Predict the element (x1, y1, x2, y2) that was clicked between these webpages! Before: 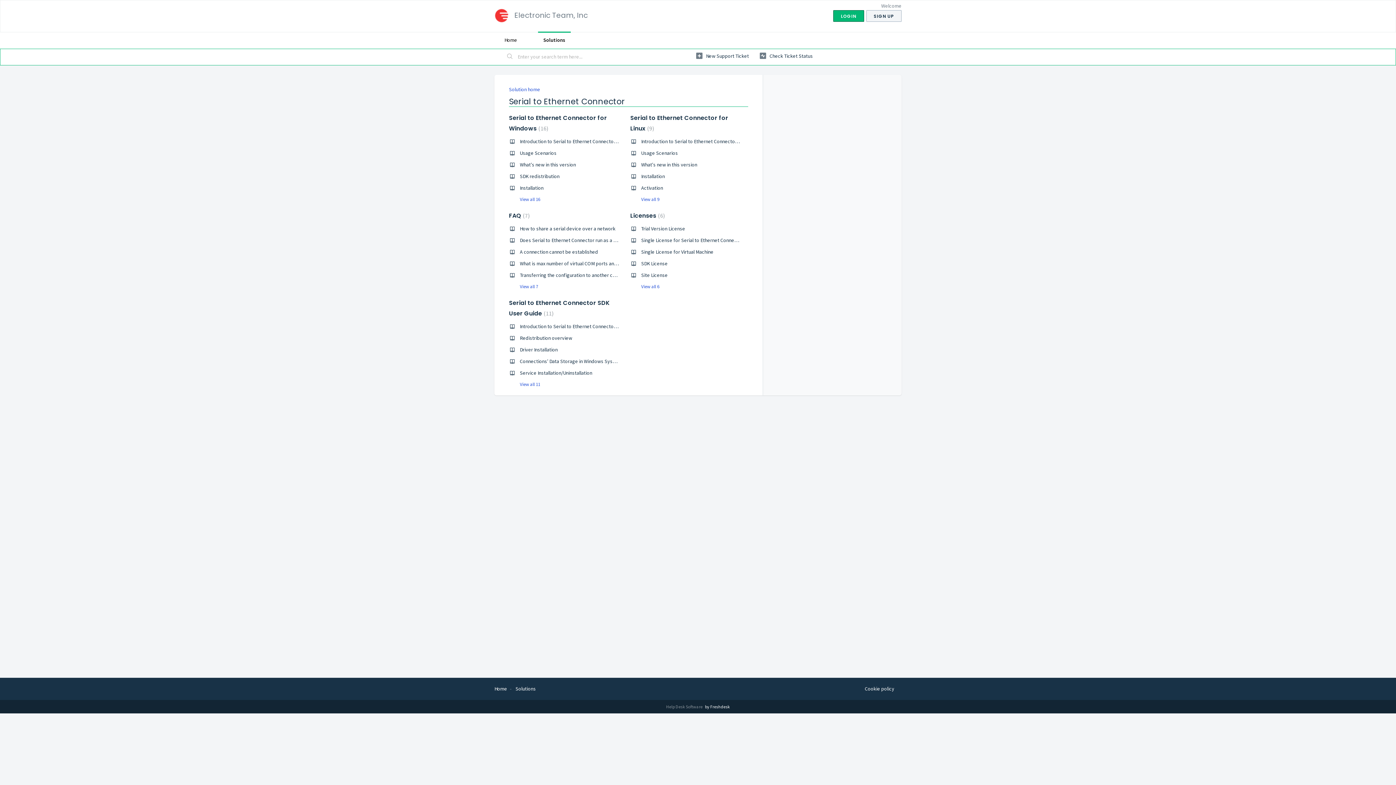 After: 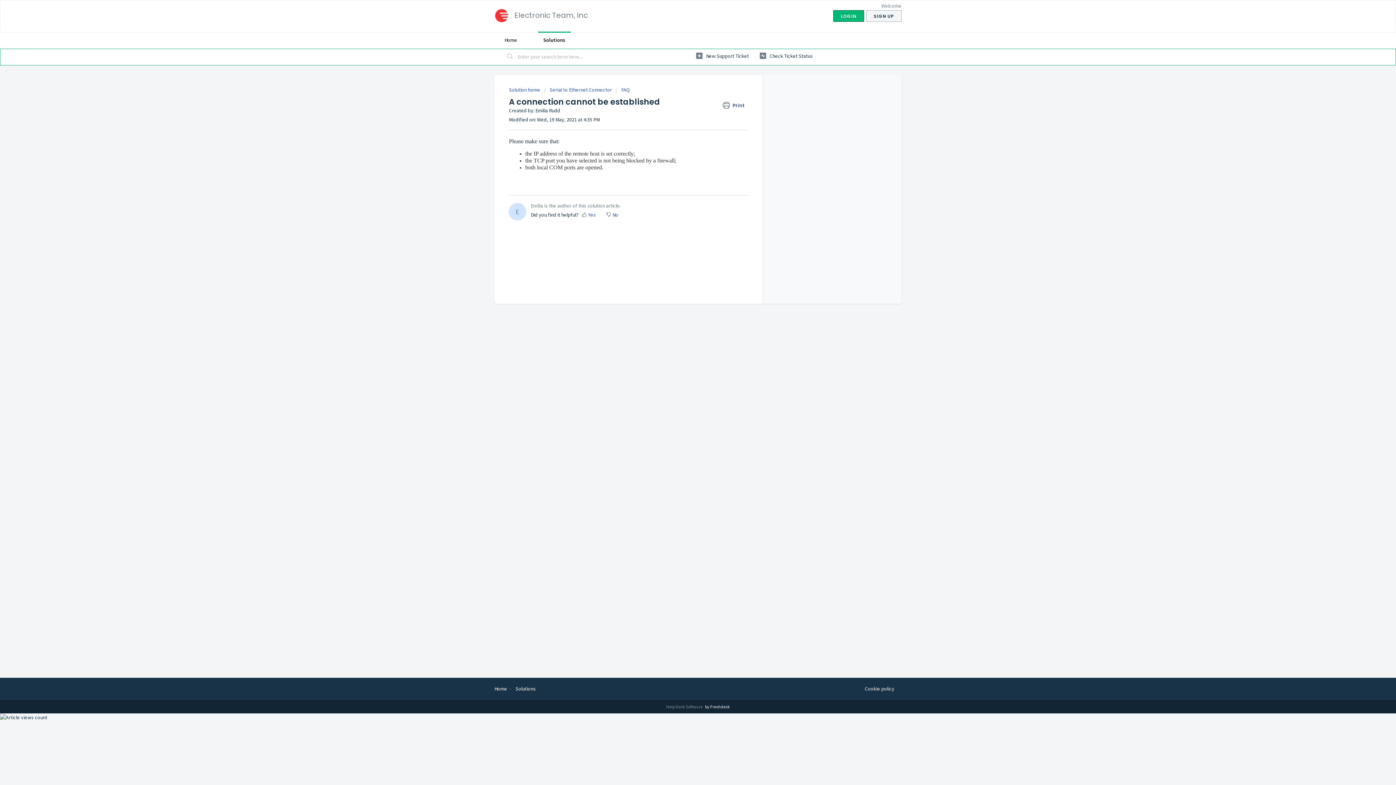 Action: bbox: (520, 248, 598, 255) label: A connection cannot be established